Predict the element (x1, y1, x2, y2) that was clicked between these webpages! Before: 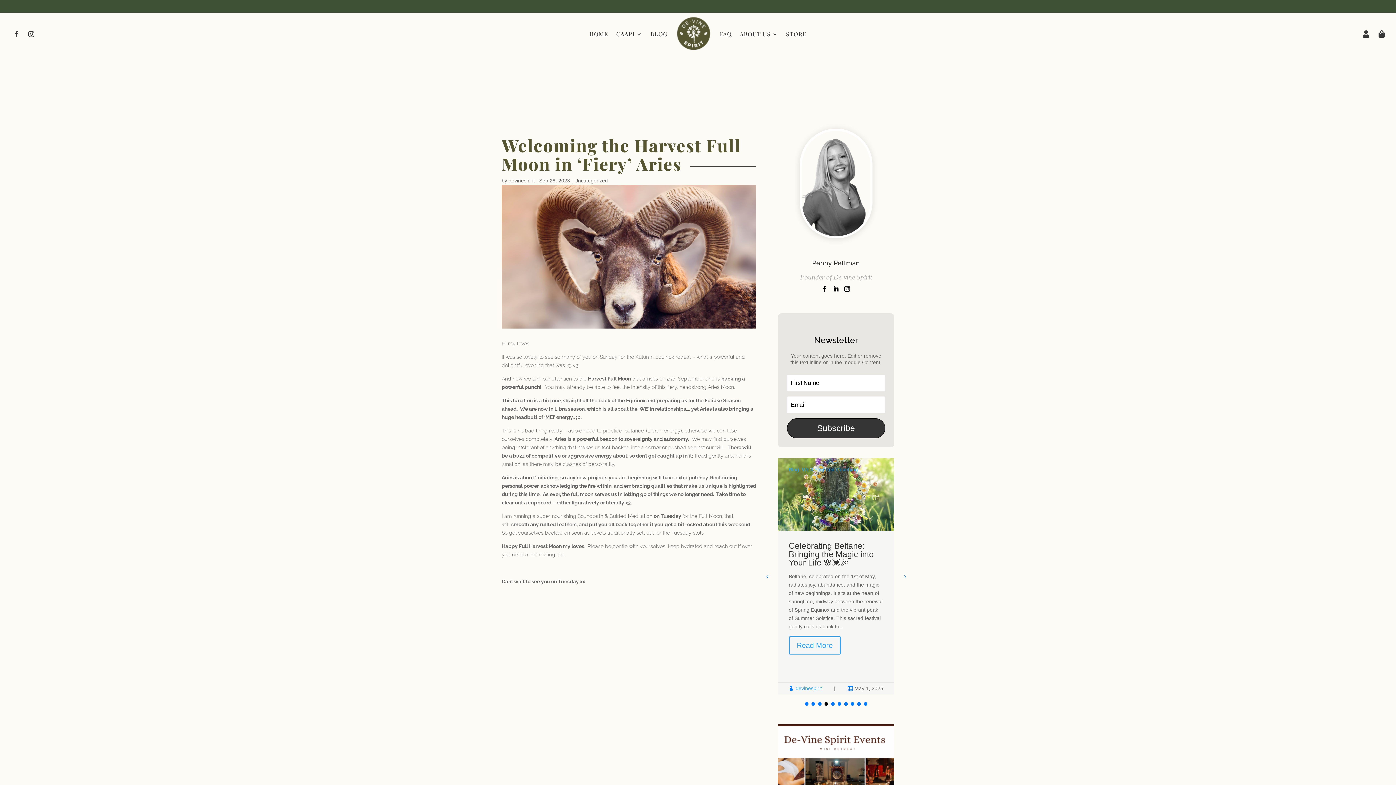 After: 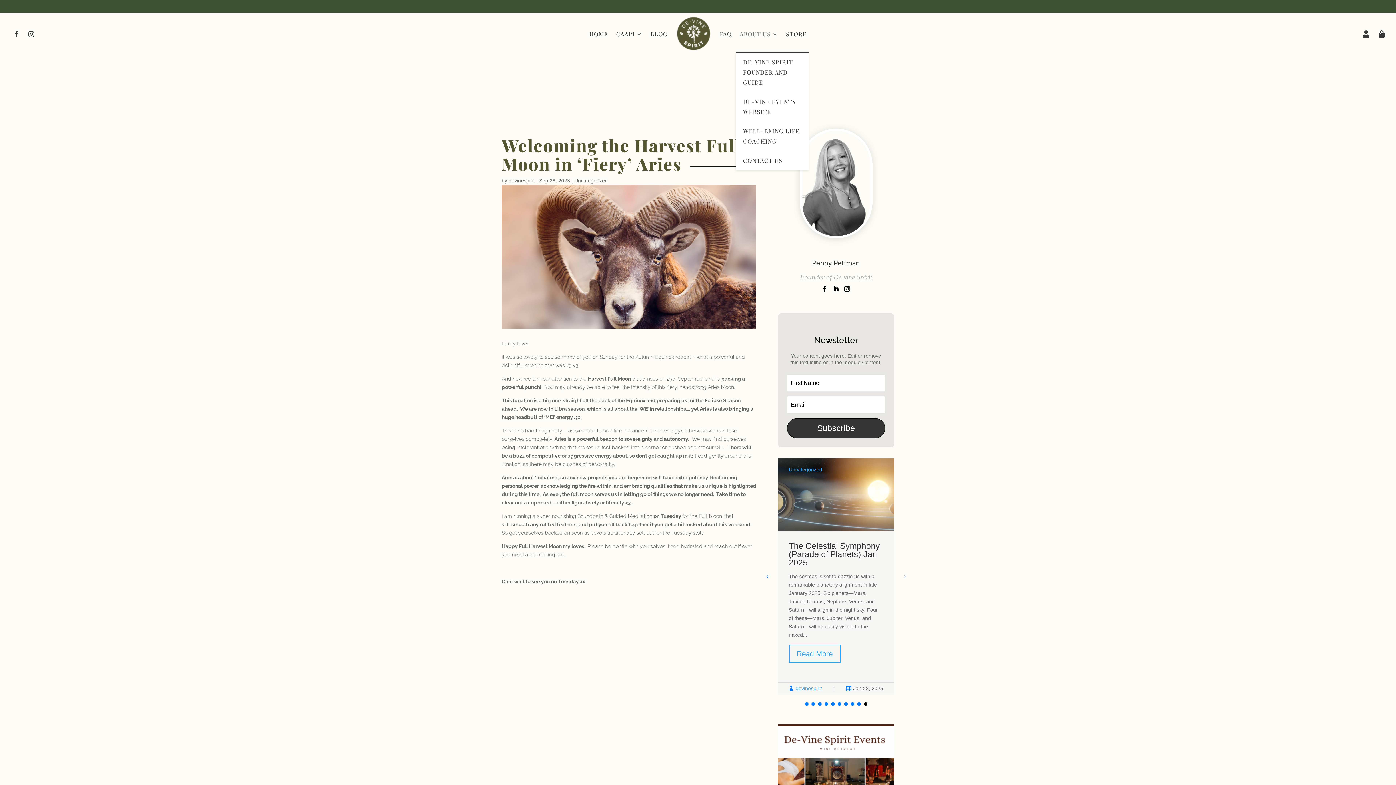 Action: bbox: (739, 16, 778, 52) label: ABOUT US